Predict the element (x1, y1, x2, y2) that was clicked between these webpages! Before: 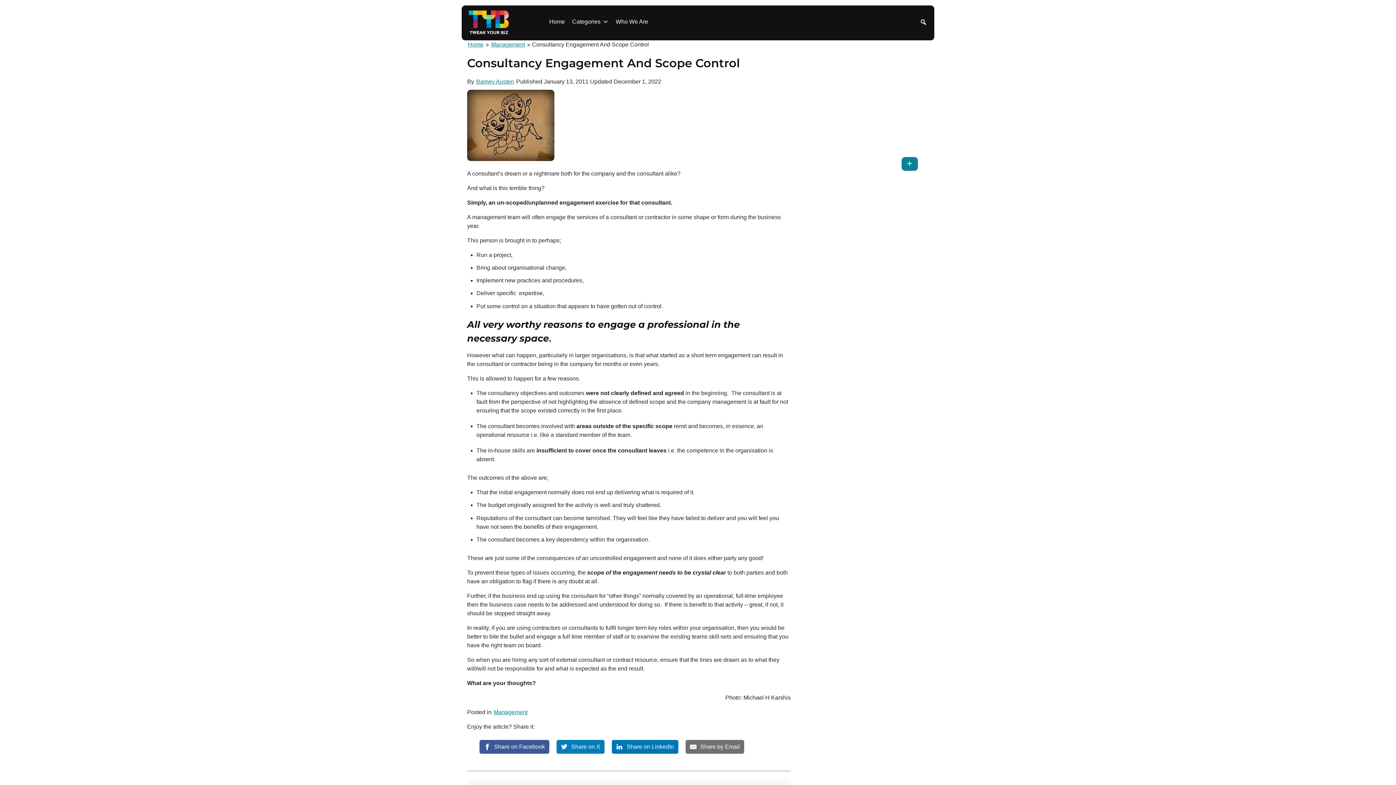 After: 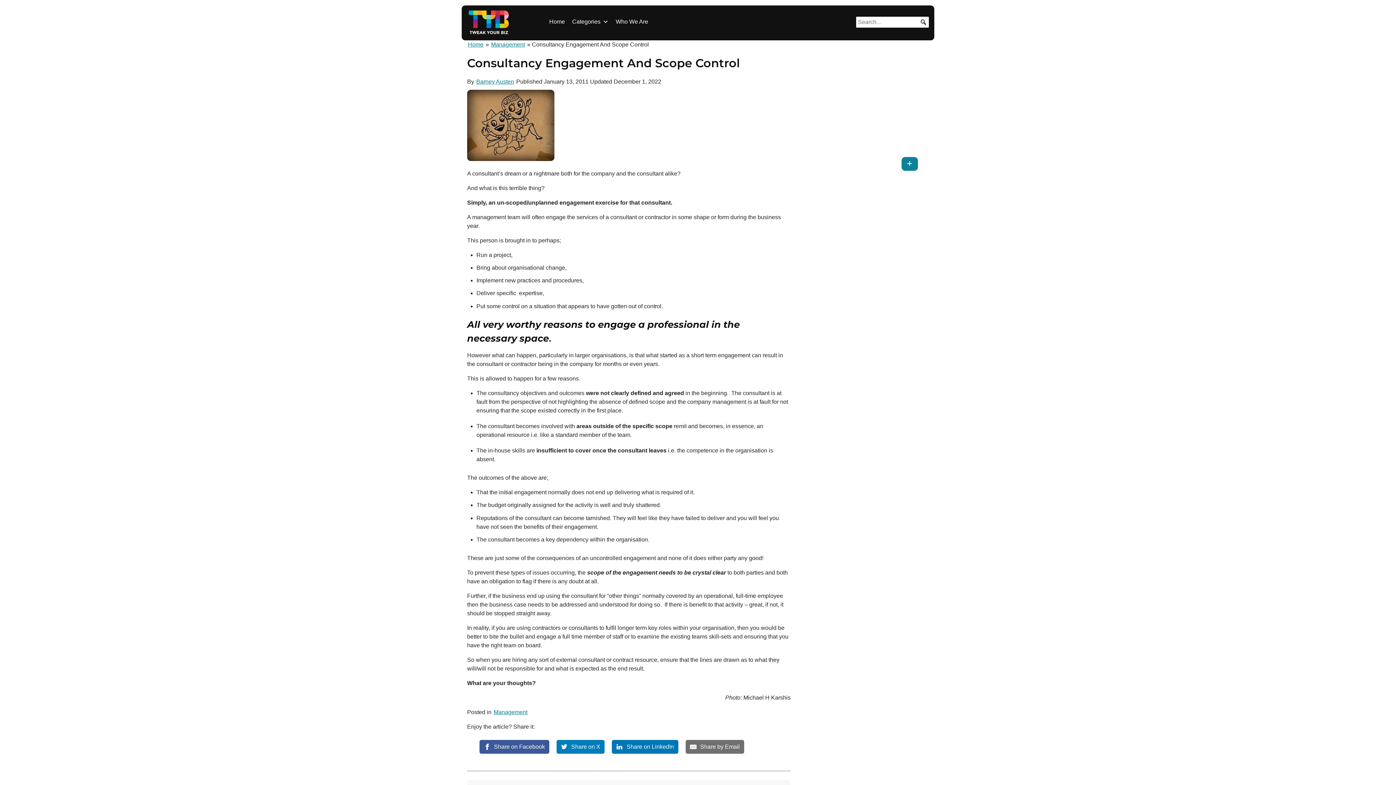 Action: label: Search bbox: (918, 16, 929, 27)